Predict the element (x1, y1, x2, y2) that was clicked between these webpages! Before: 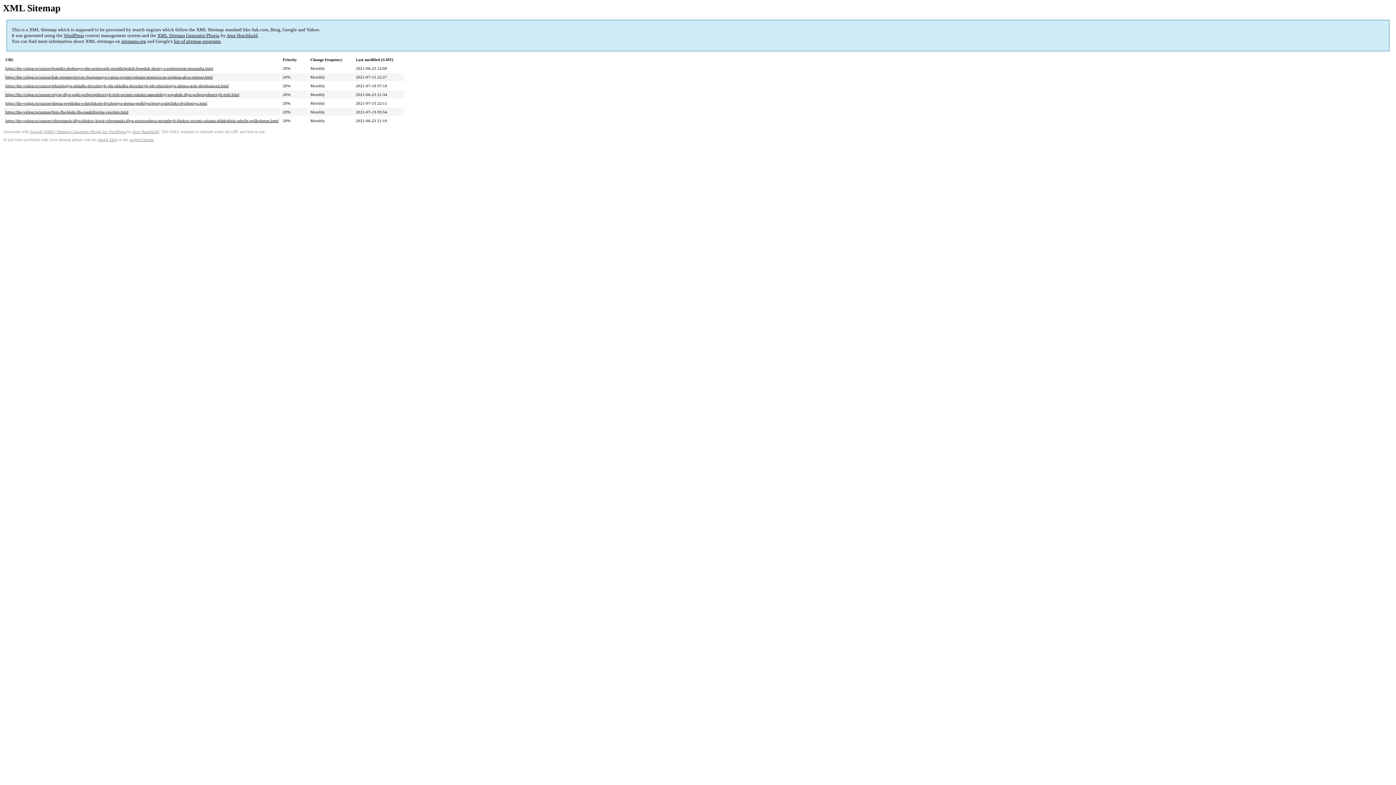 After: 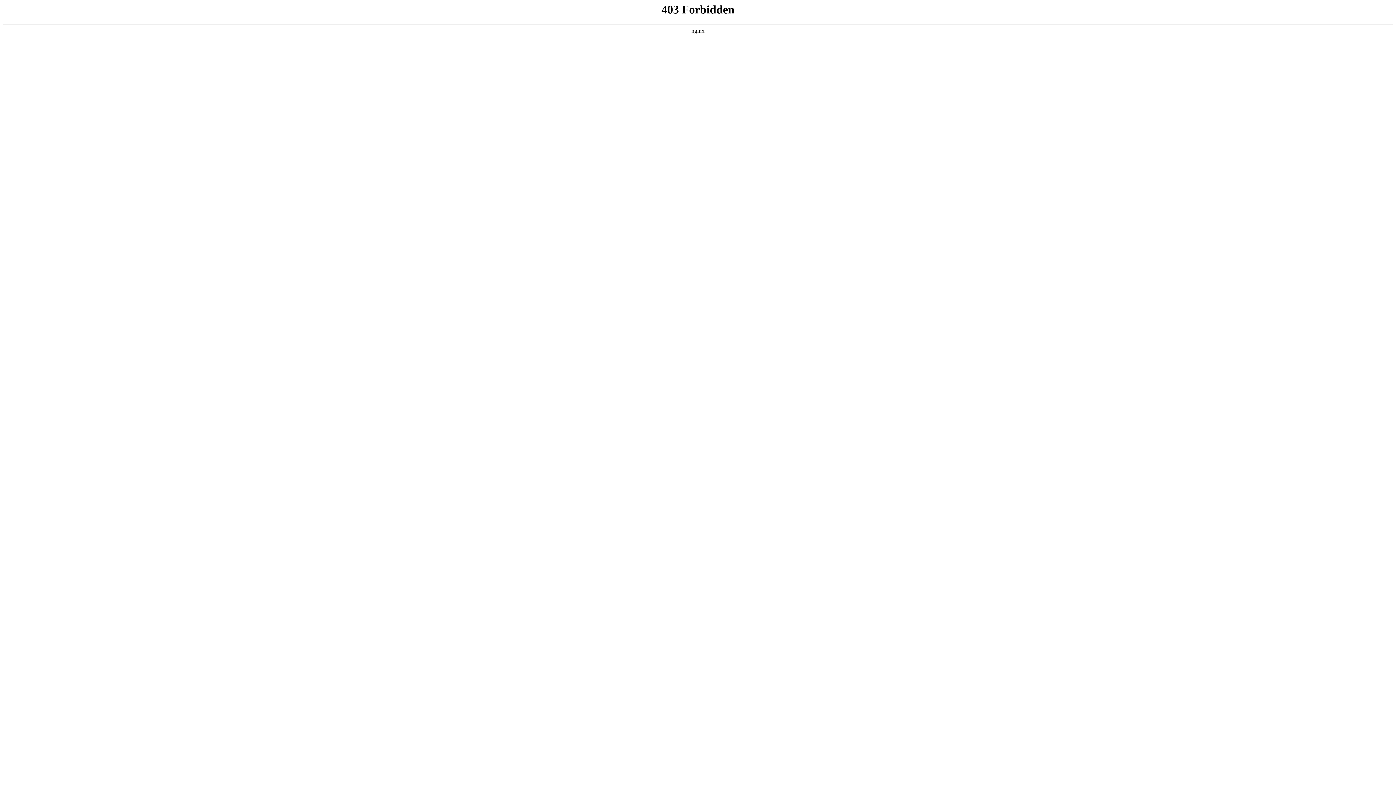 Action: label: WordPress bbox: (63, 32, 84, 38)